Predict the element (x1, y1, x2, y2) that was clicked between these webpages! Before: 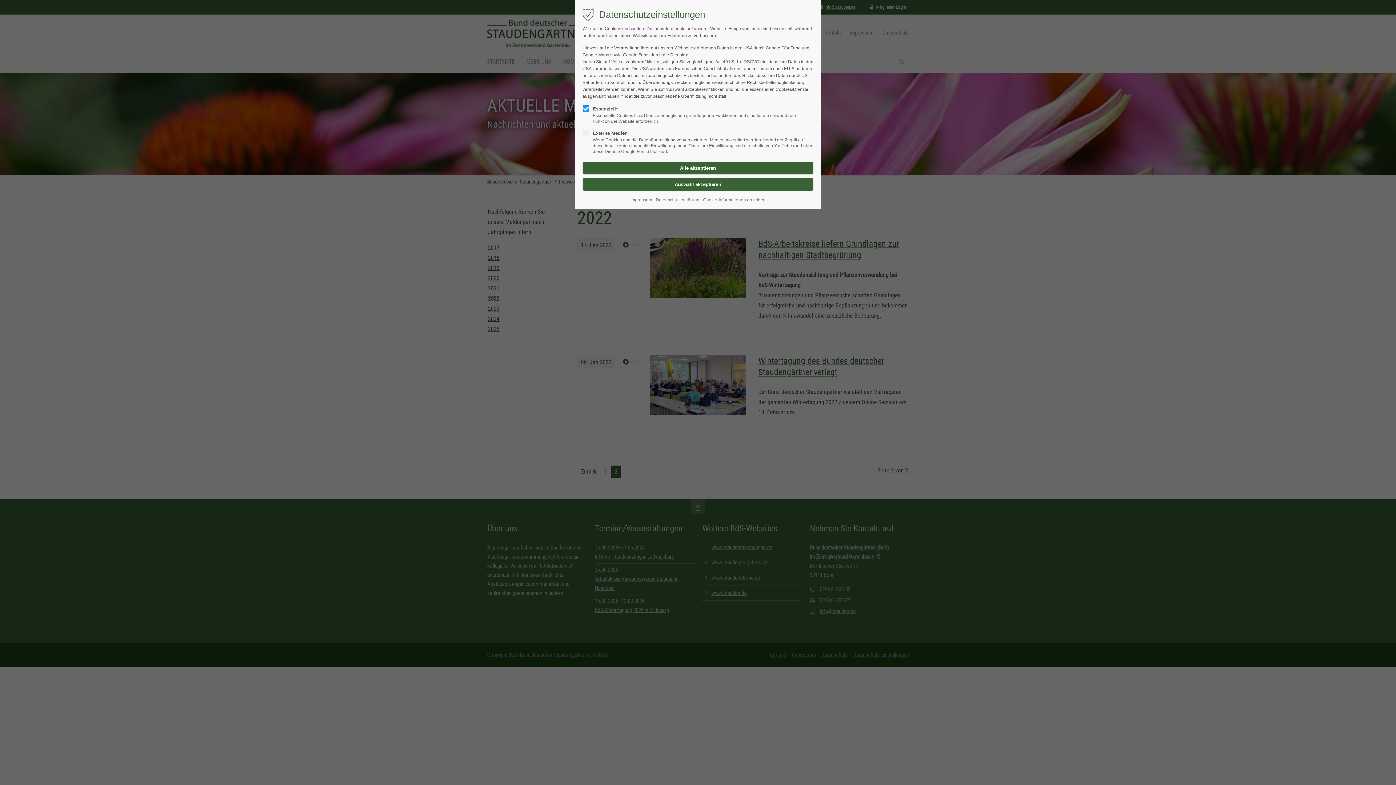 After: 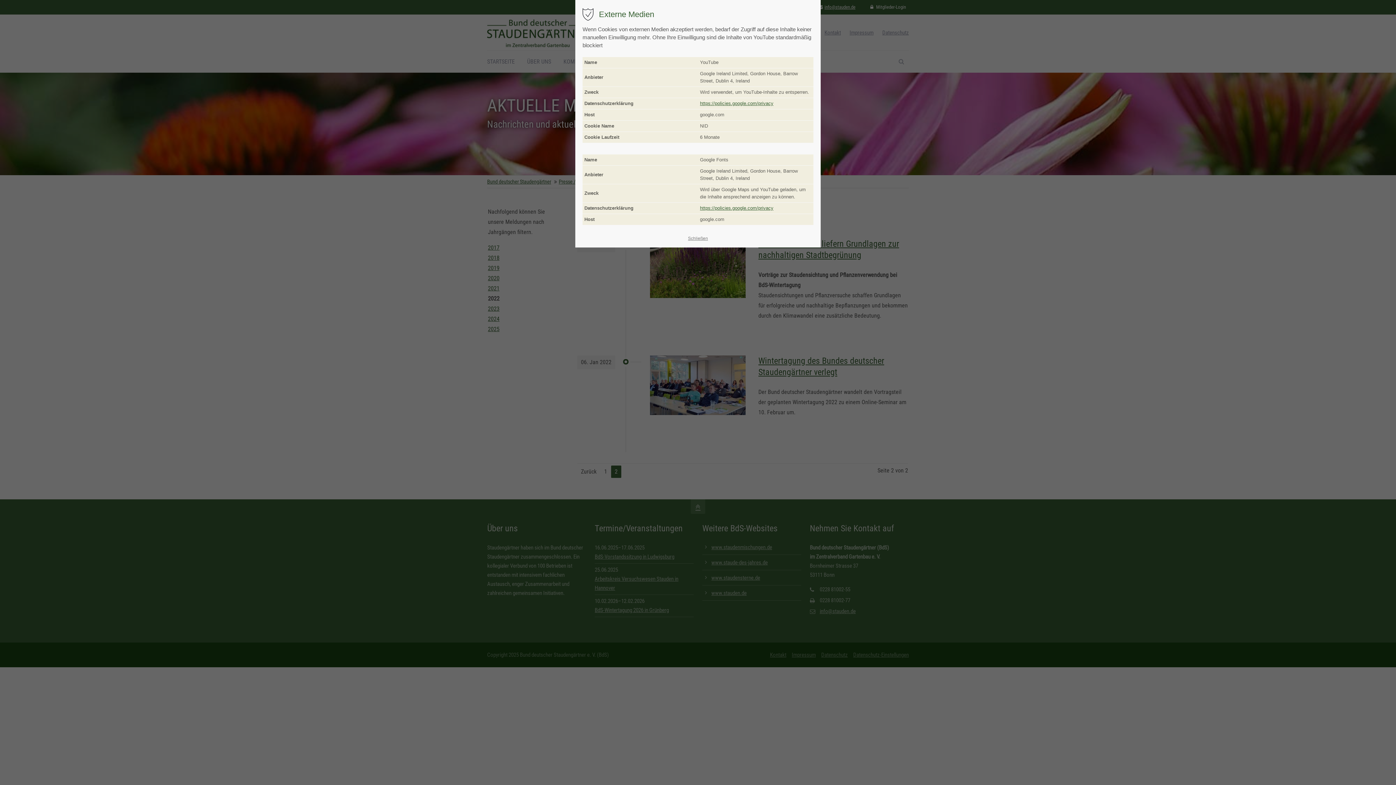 Action: label: Cookie-Informationen anzeigen bbox: (703, 196, 765, 203)